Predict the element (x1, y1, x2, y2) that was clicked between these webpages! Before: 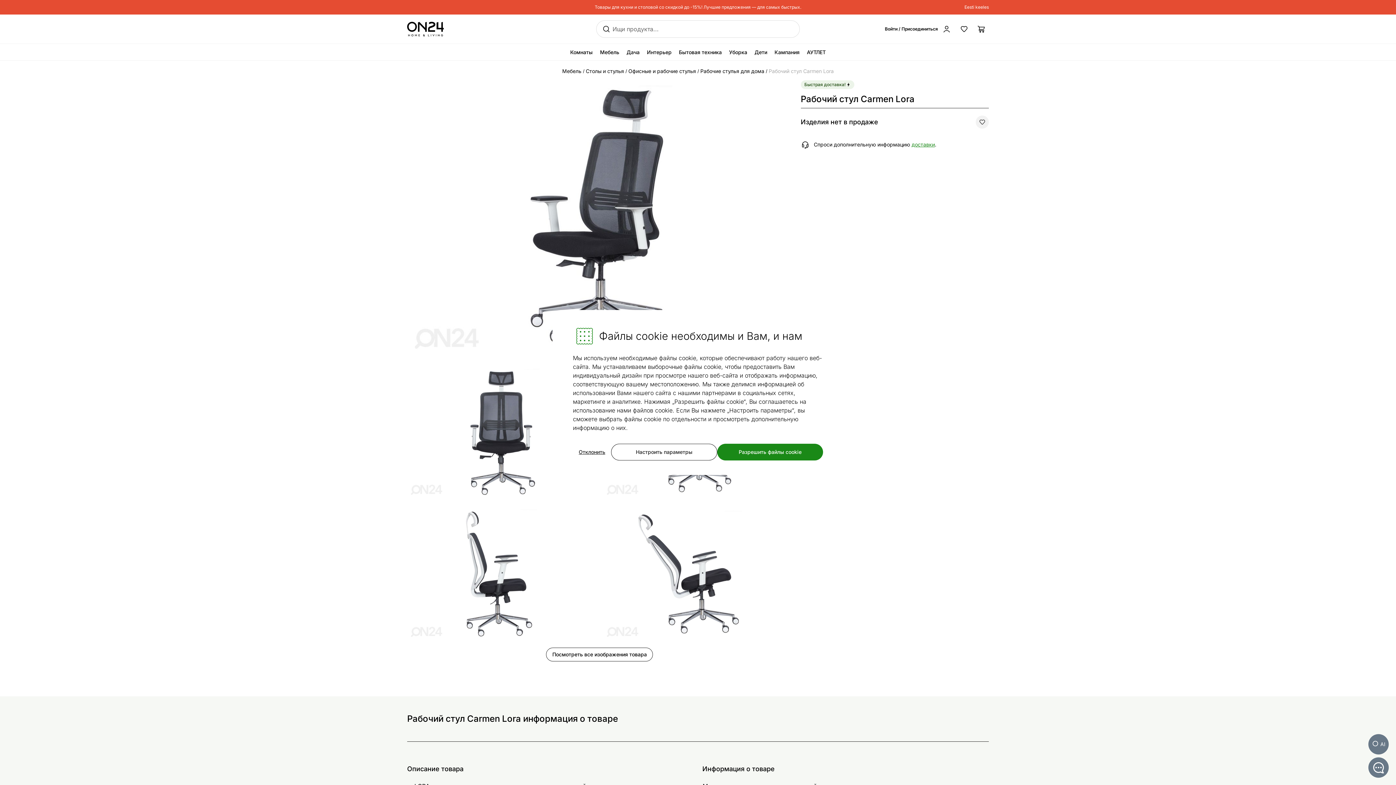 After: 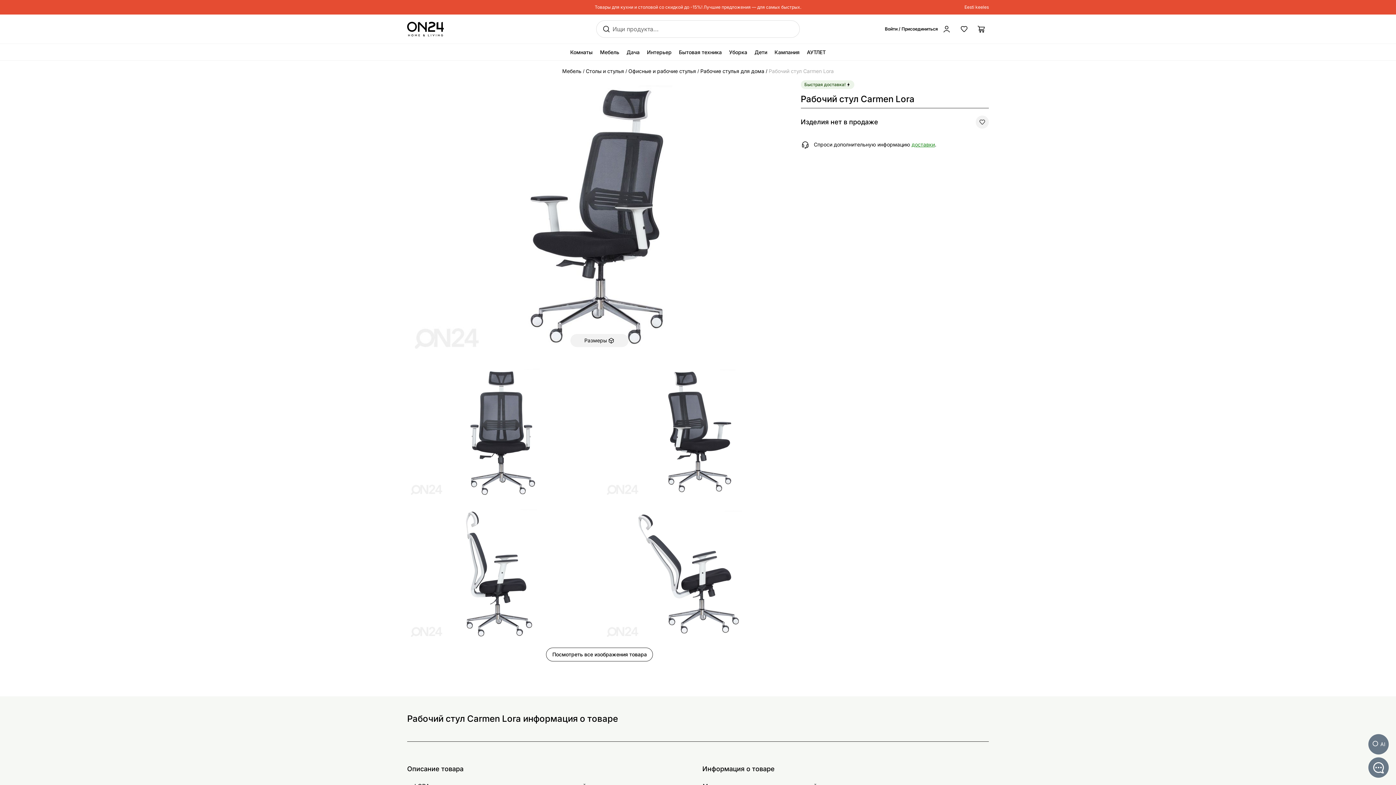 Action: label: Отклонить bbox: (573, 444, 611, 460)